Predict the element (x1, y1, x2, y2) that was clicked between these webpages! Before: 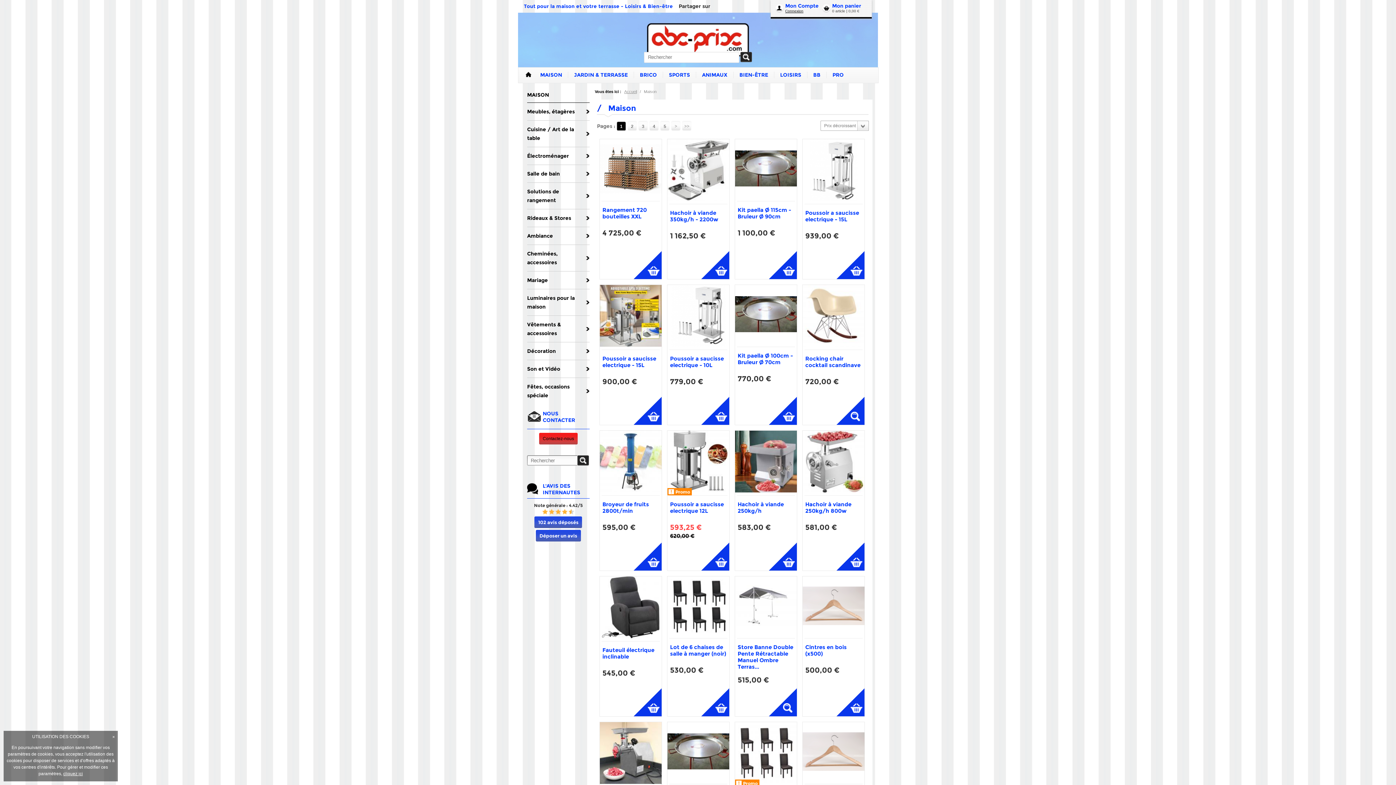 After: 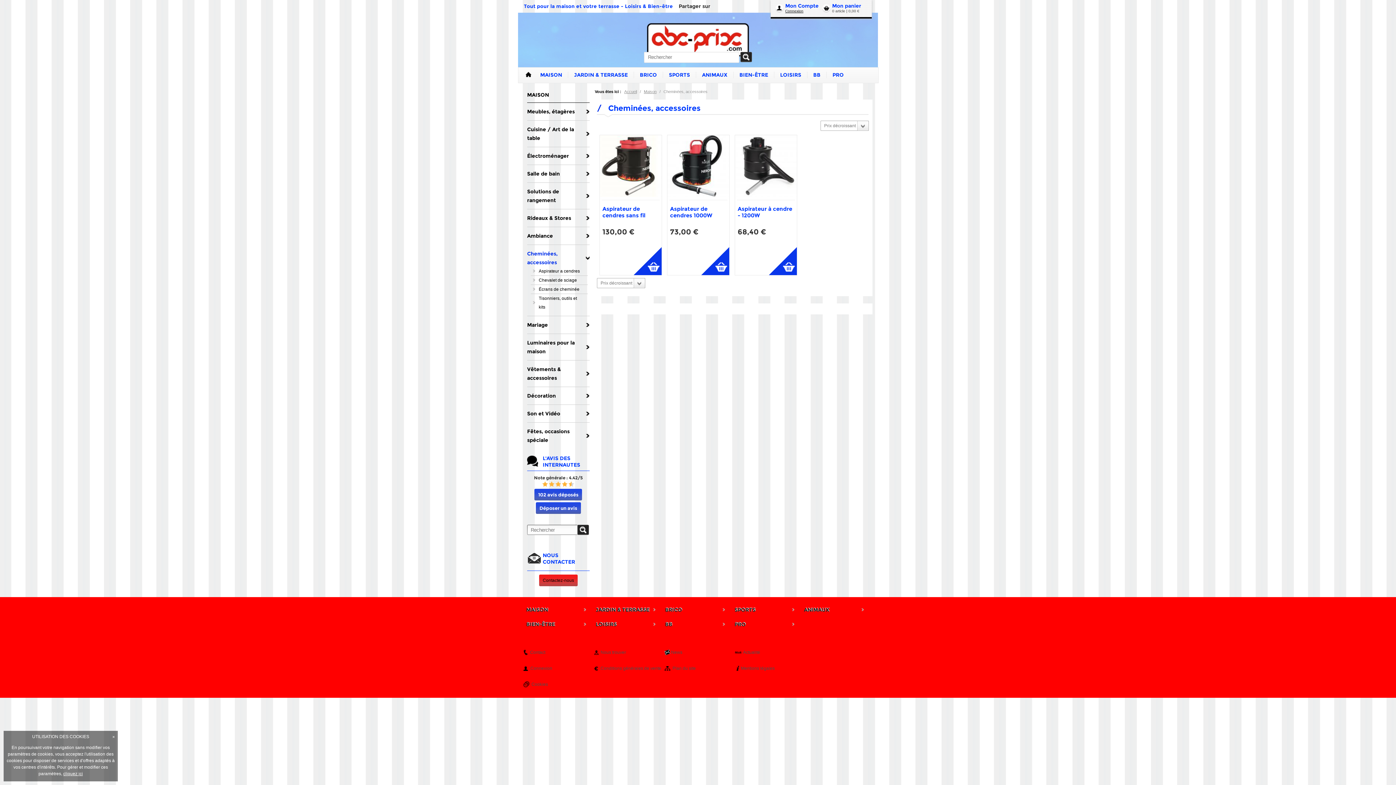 Action: label: Cheminées, accessoires bbox: (527, 249, 589, 266)